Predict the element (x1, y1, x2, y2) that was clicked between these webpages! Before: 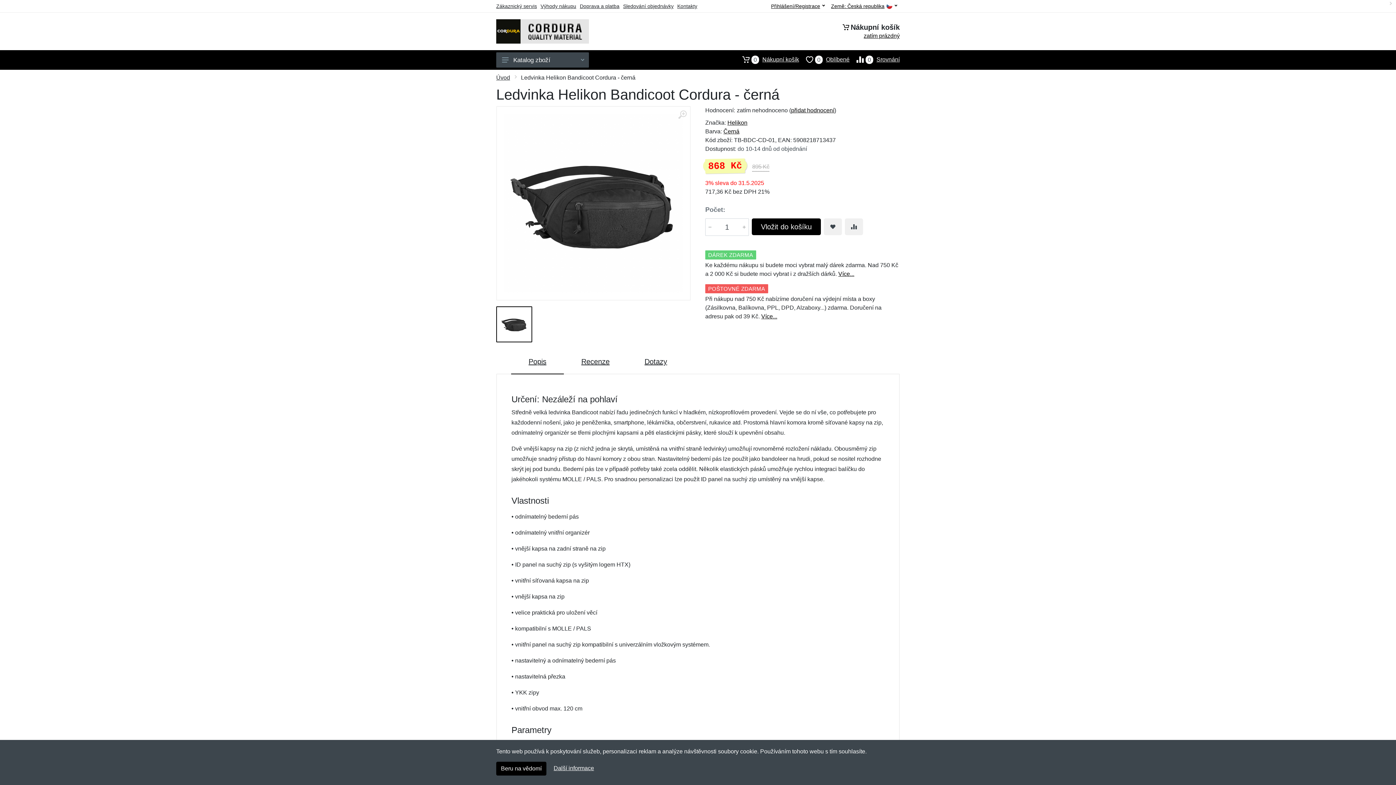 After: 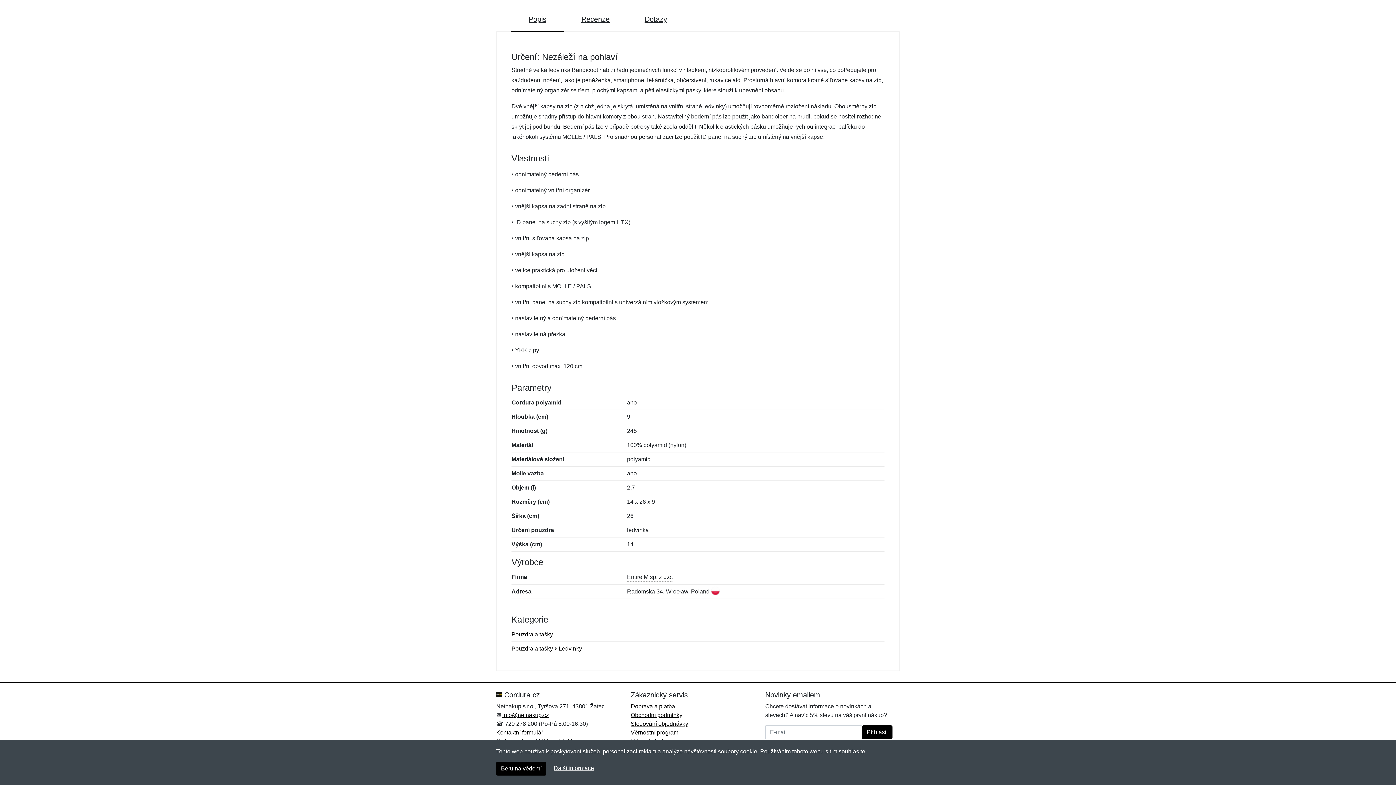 Action: label: Popis bbox: (511, 349, 564, 374)